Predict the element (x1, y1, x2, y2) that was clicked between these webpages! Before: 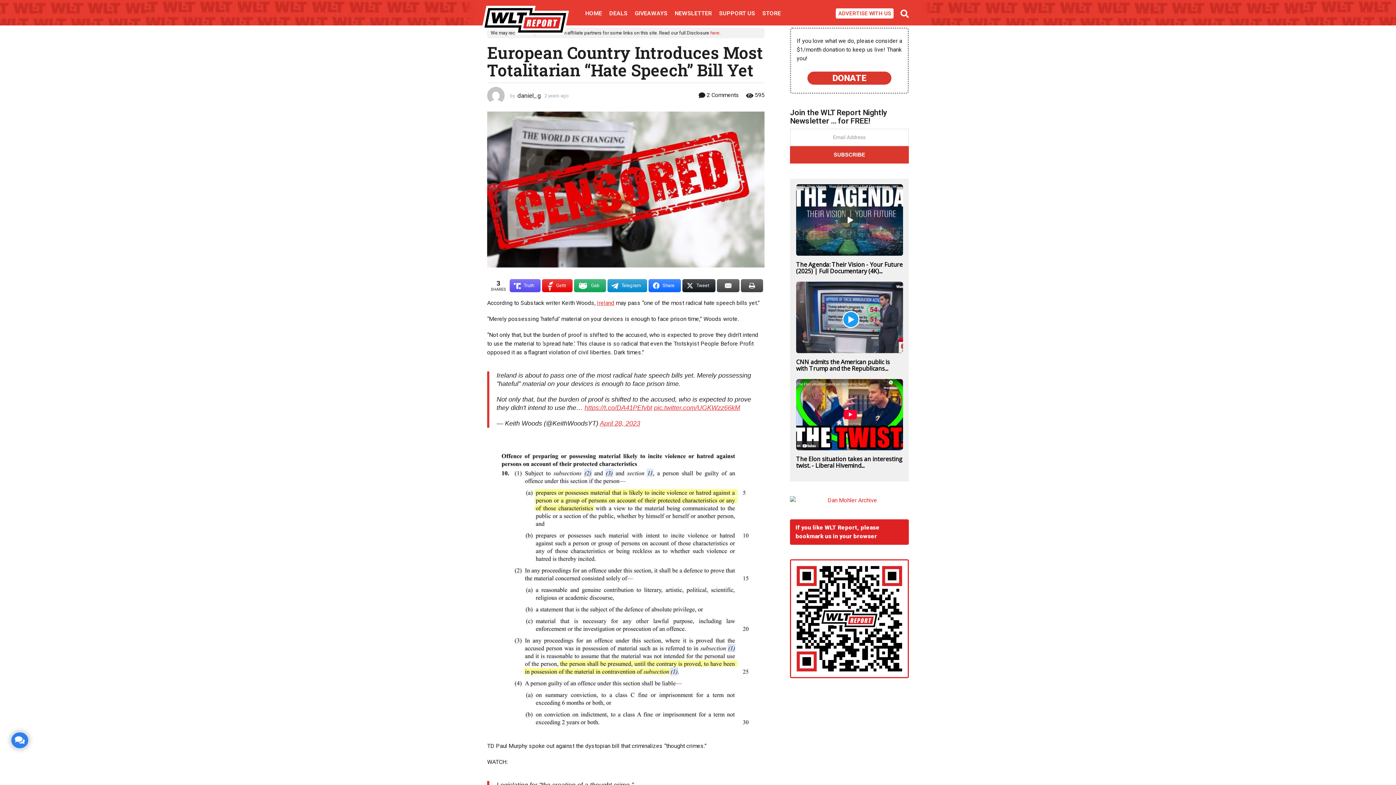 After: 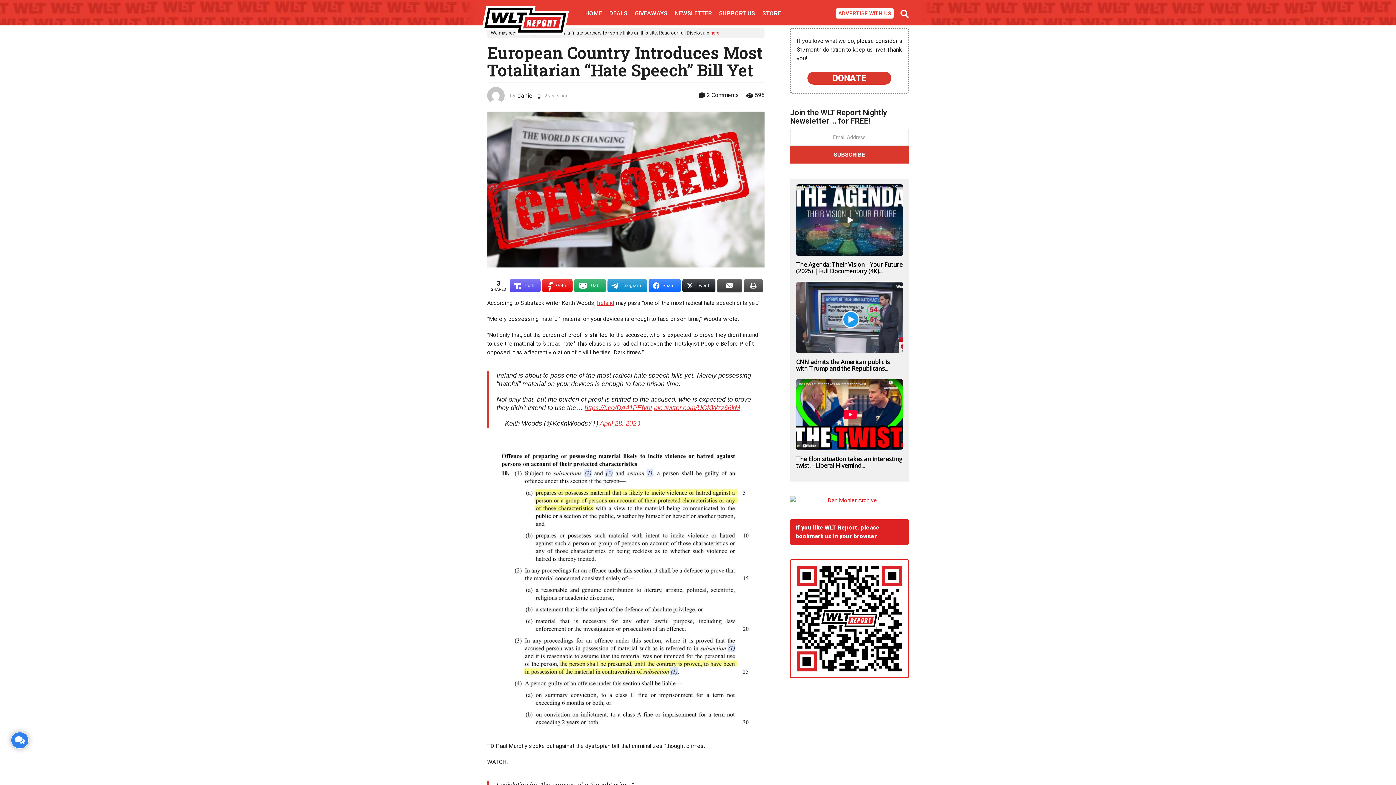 Action: bbox: (717, 279, 739, 292)